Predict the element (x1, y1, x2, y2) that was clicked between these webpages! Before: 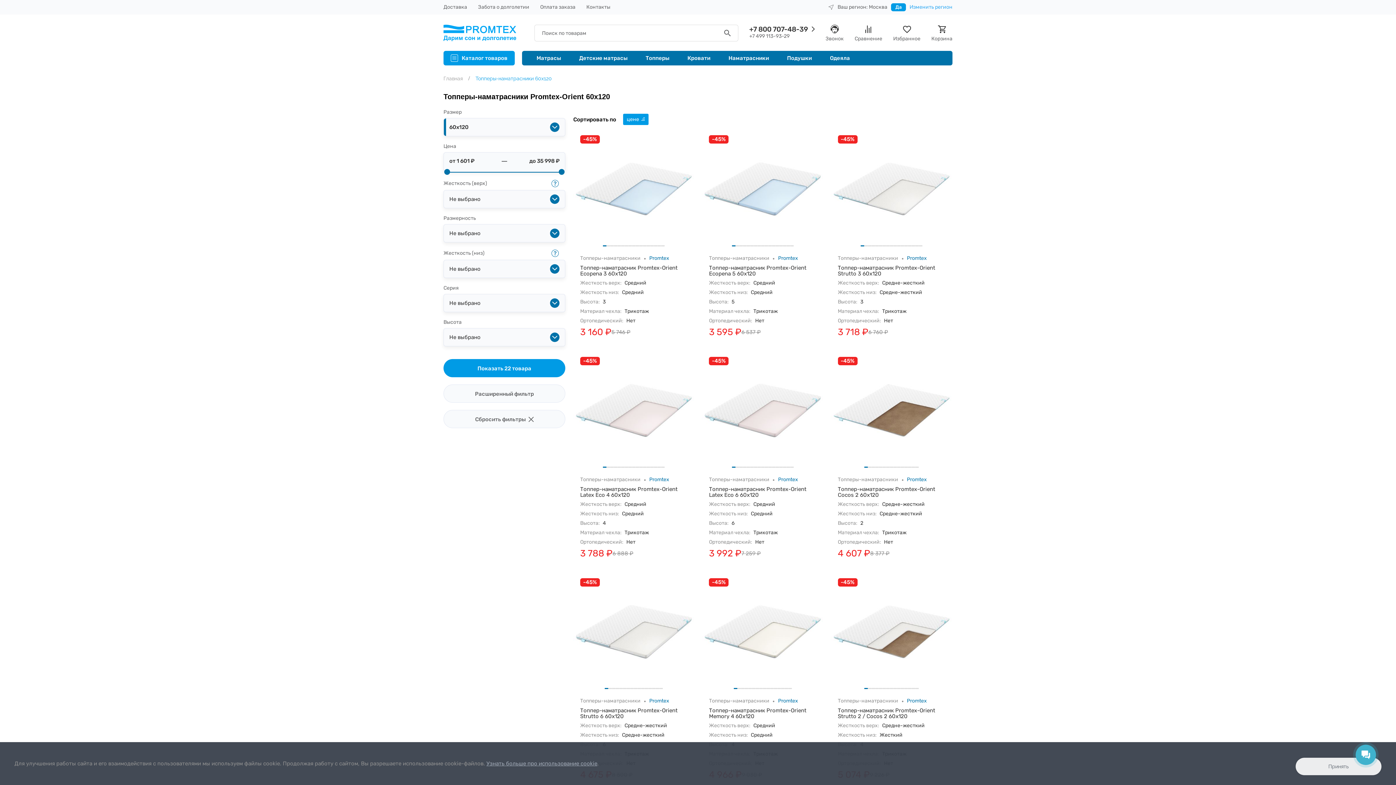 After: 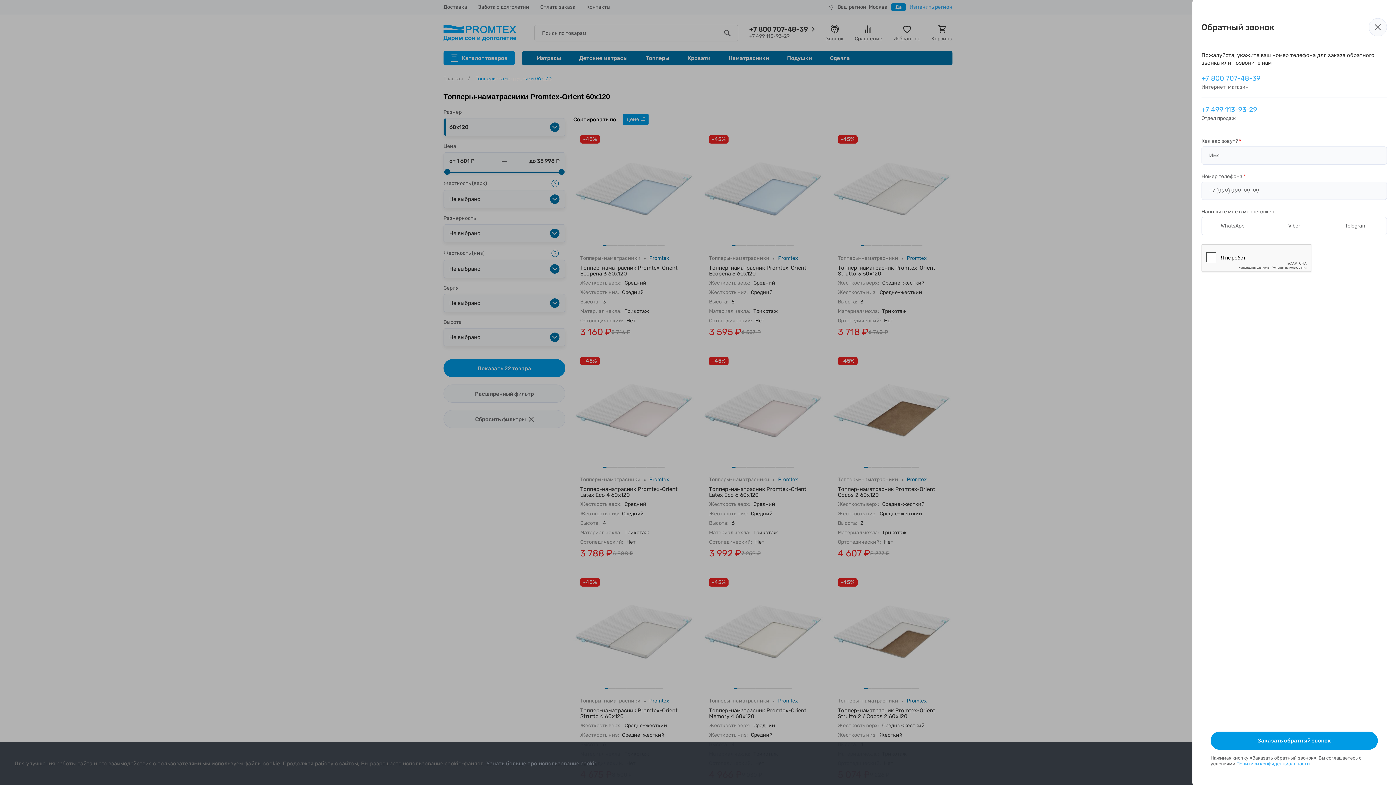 Action: bbox: (825, 23, 844, 41) label: Звонок